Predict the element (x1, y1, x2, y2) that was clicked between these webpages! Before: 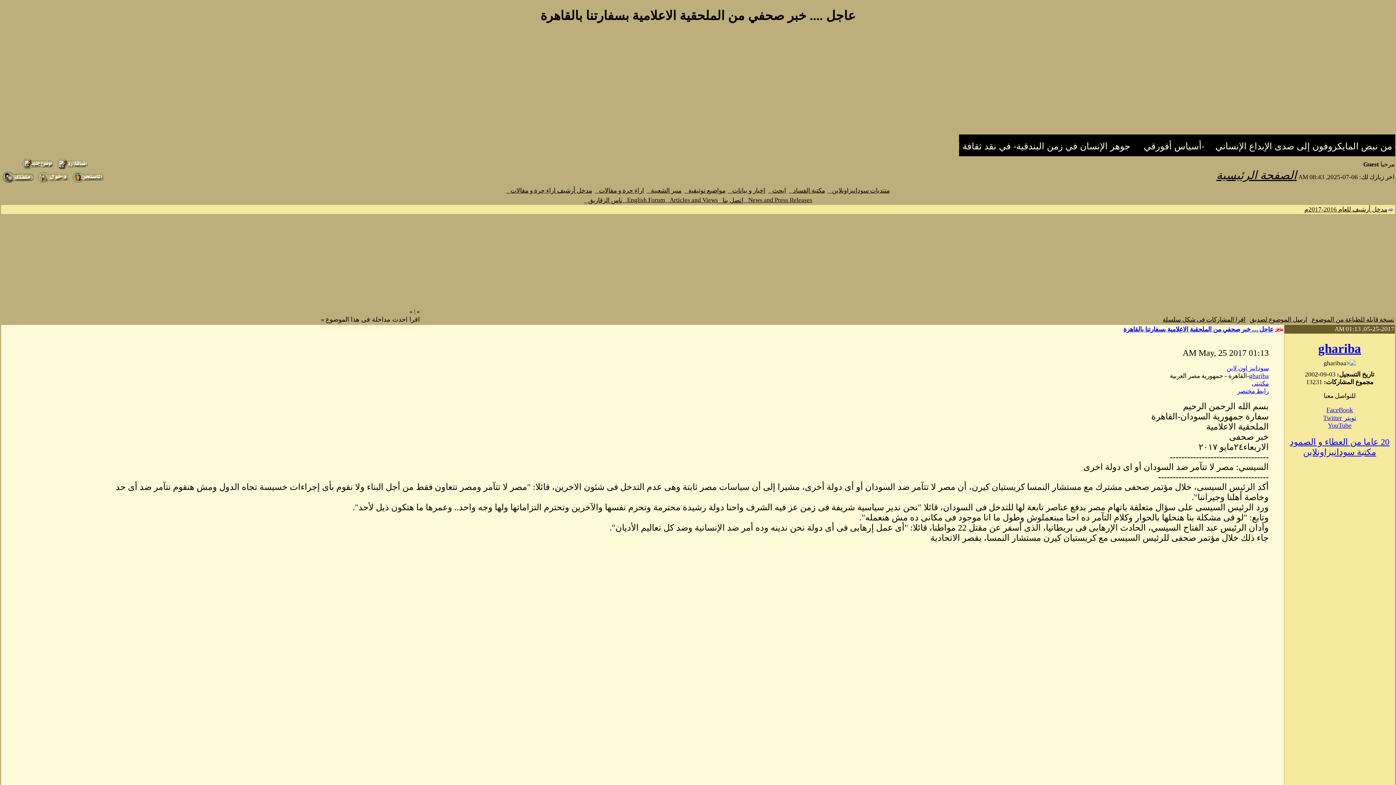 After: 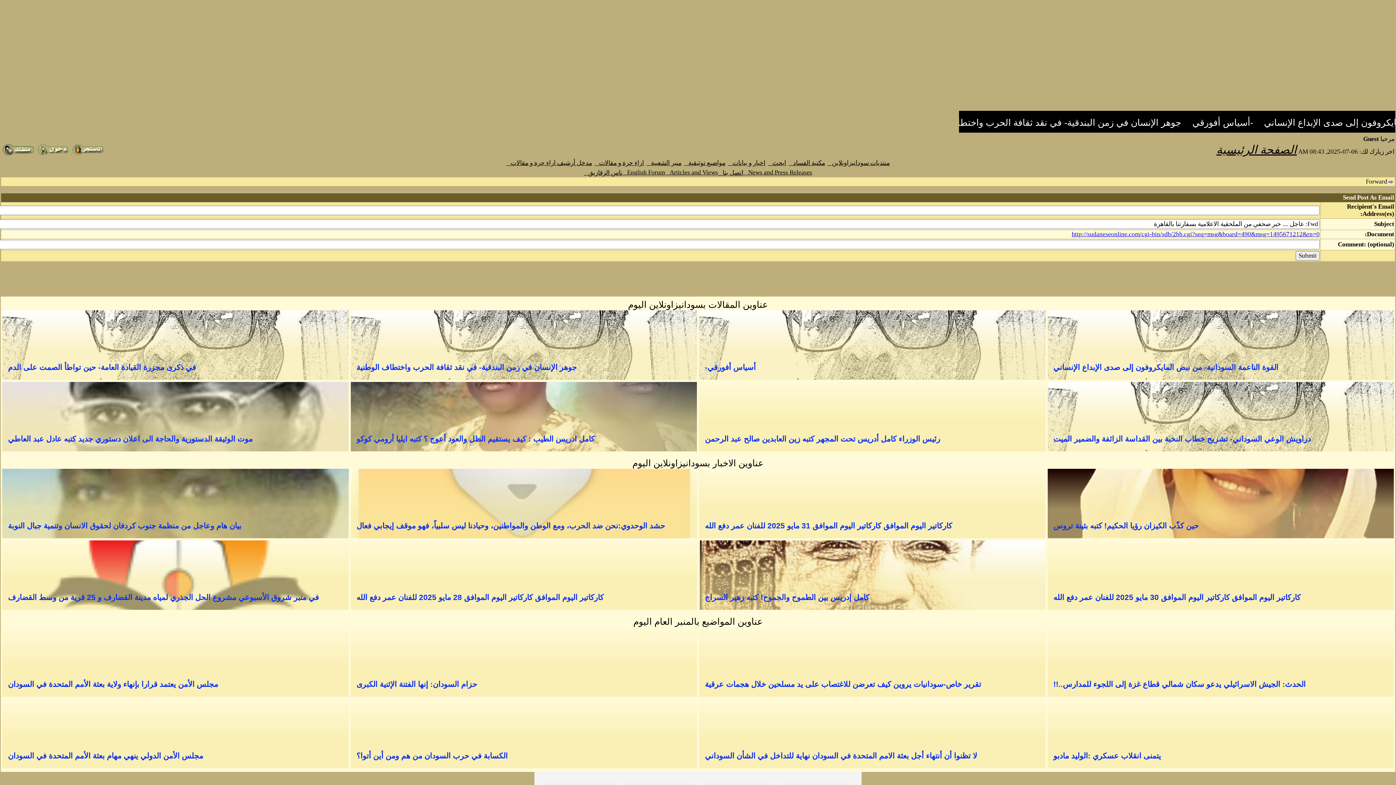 Action: bbox: (1250, 316, 1307, 323) label: ارسل الموضوع لصديق